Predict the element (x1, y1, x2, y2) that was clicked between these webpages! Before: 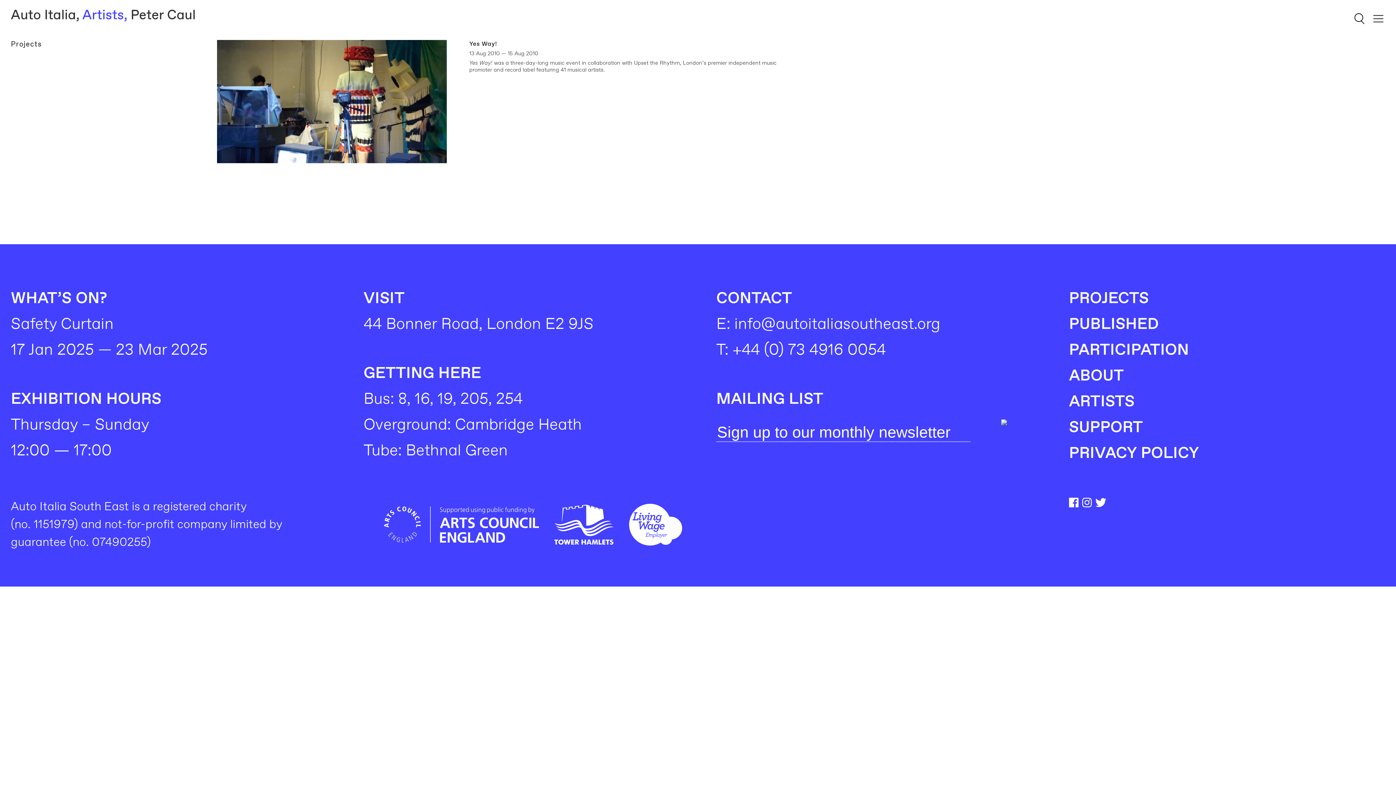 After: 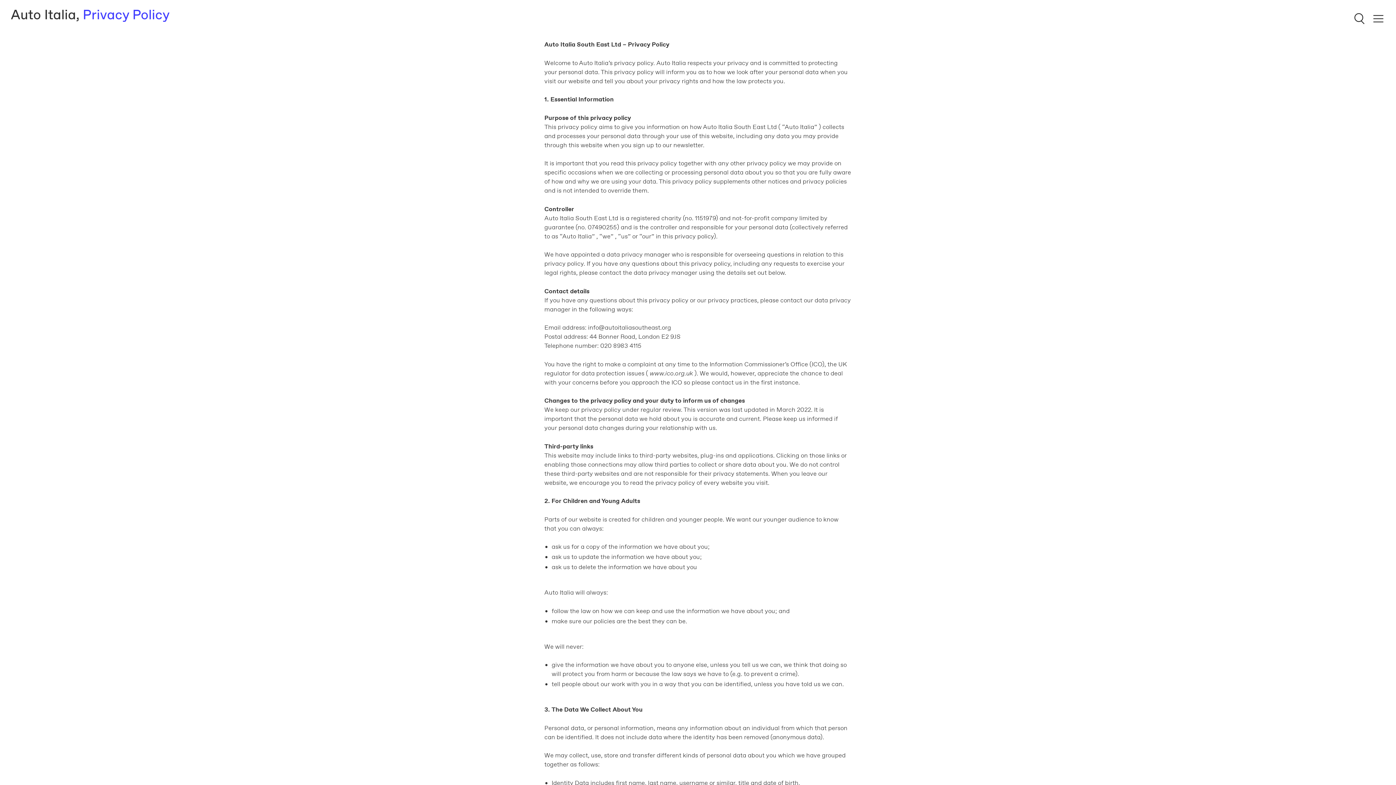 Action: label: PRIVACY POLICY bbox: (1069, 442, 1199, 462)